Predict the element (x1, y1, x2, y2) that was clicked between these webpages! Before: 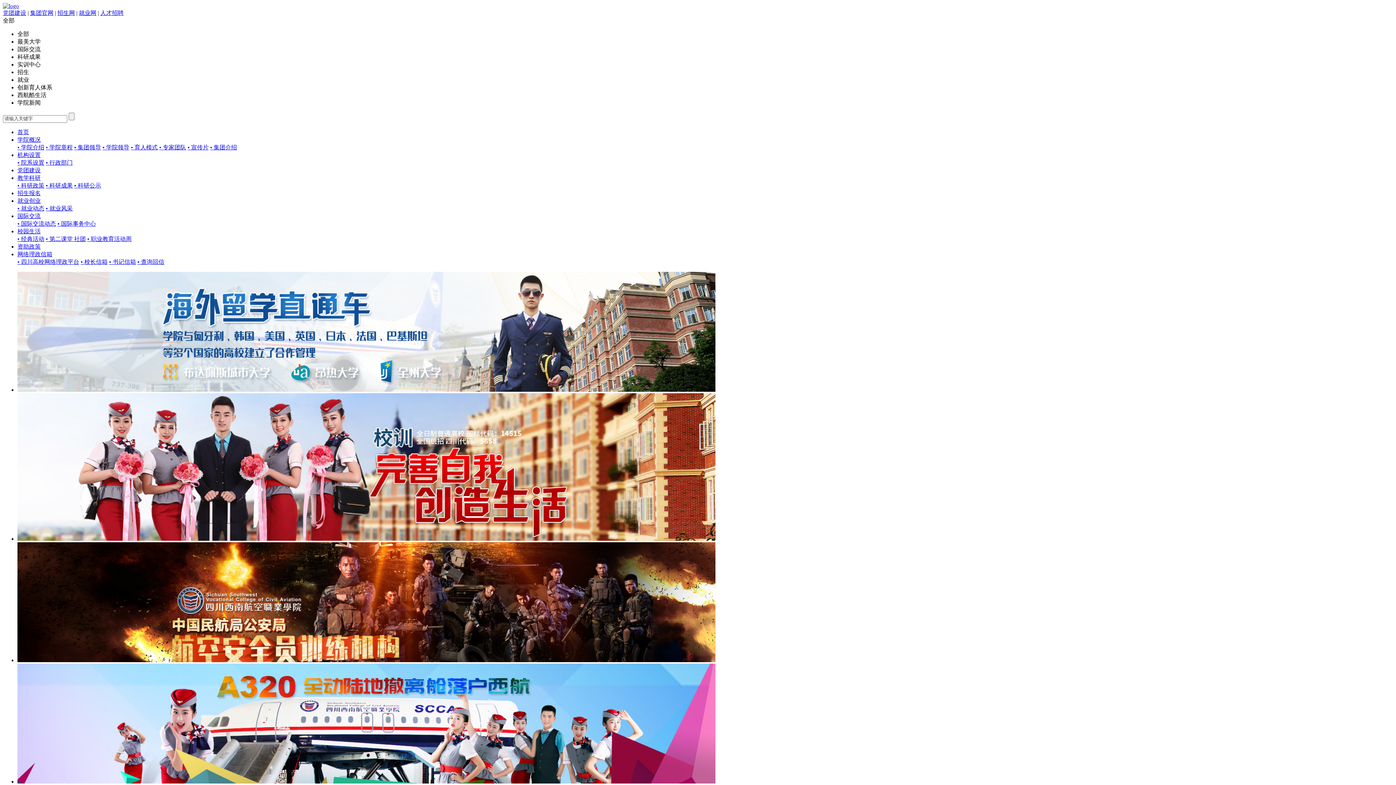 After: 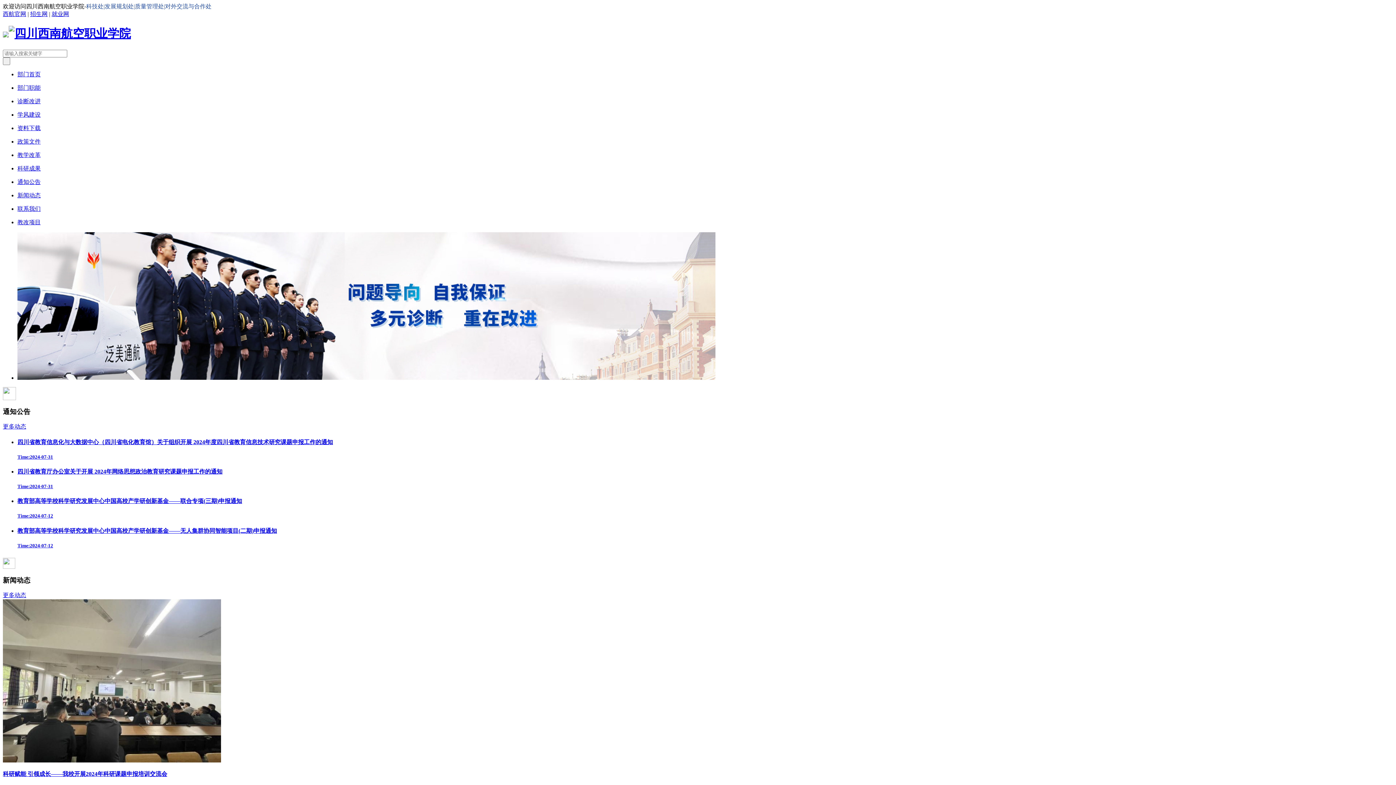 Action: label: 教学科研 bbox: (17, 174, 40, 180)